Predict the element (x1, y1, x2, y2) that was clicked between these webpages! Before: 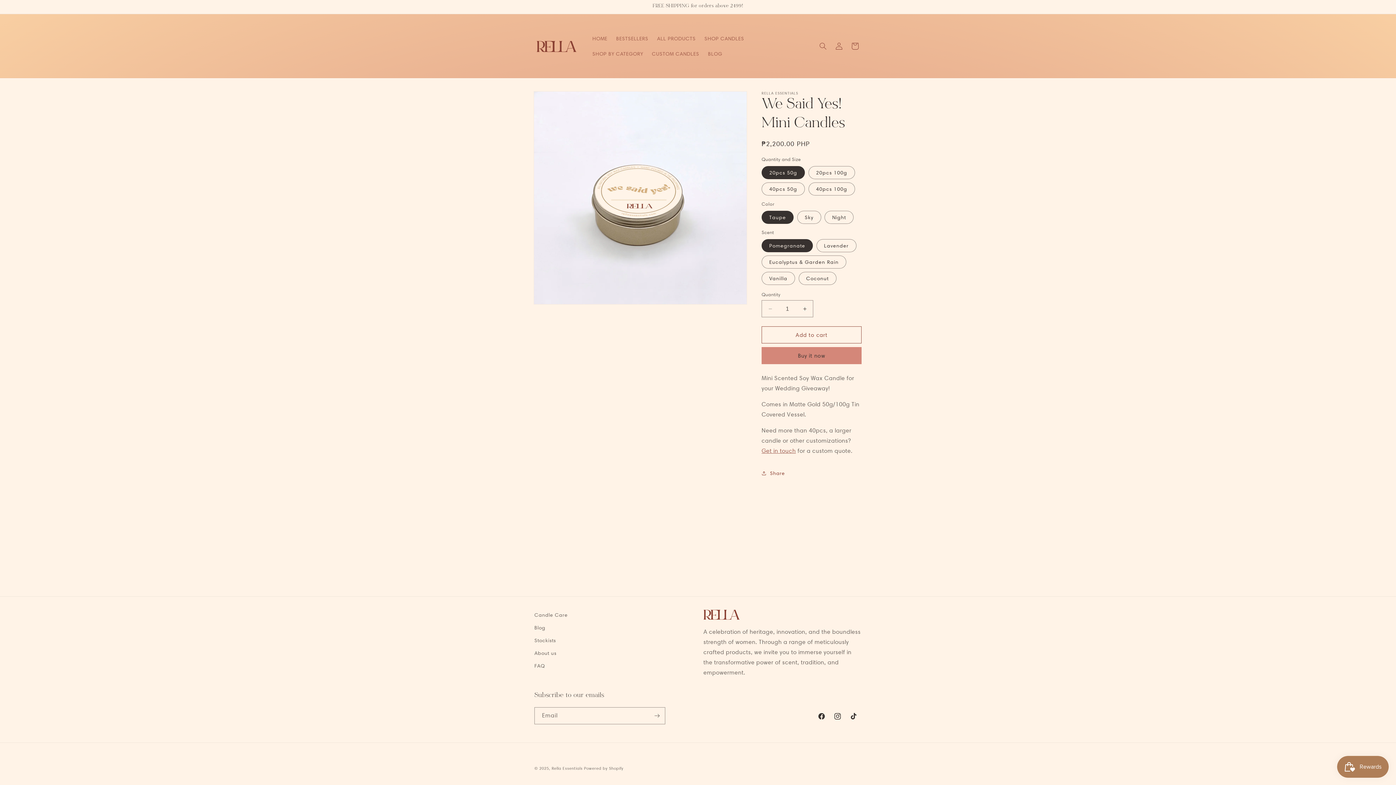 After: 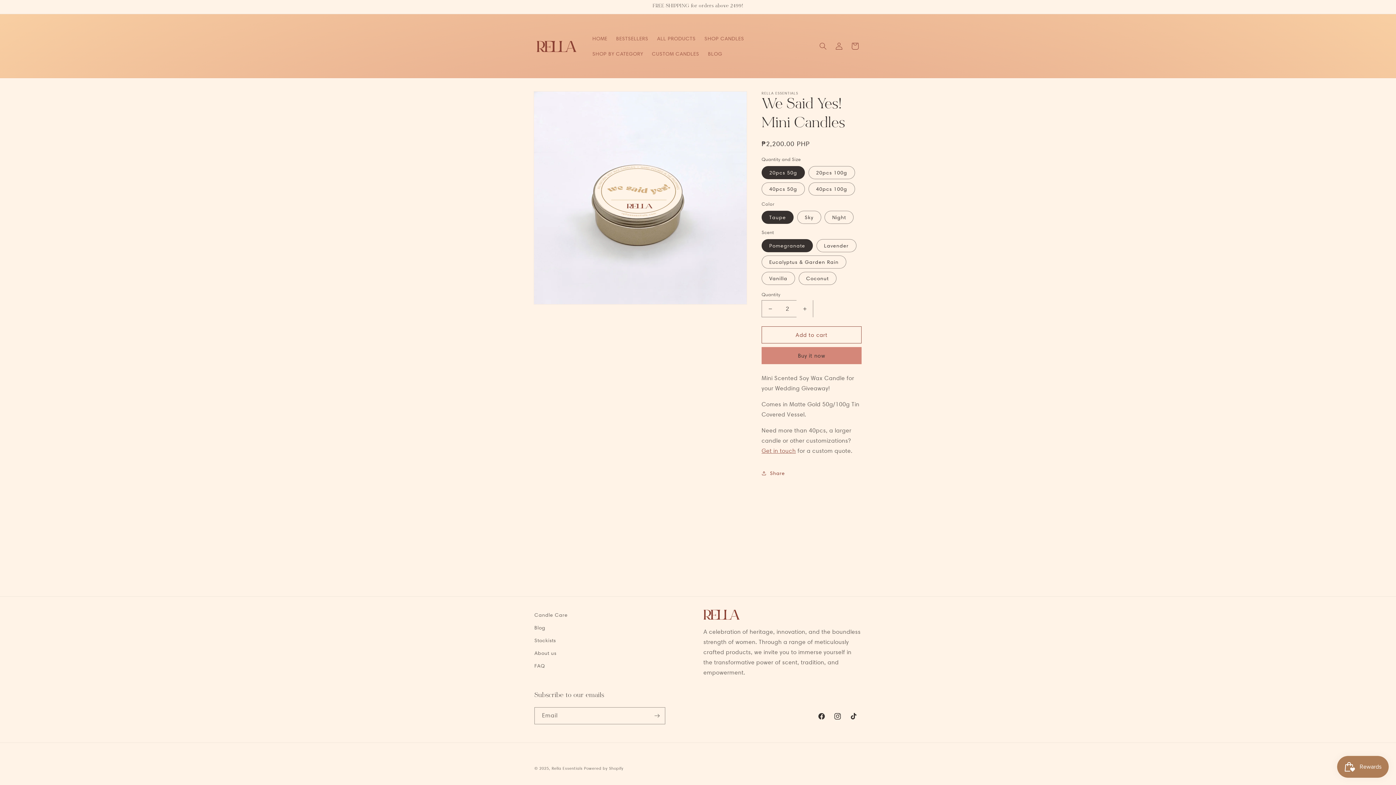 Action: bbox: (796, 300, 813, 317) label: Increase quantity for We Said Yes! Mini Candles